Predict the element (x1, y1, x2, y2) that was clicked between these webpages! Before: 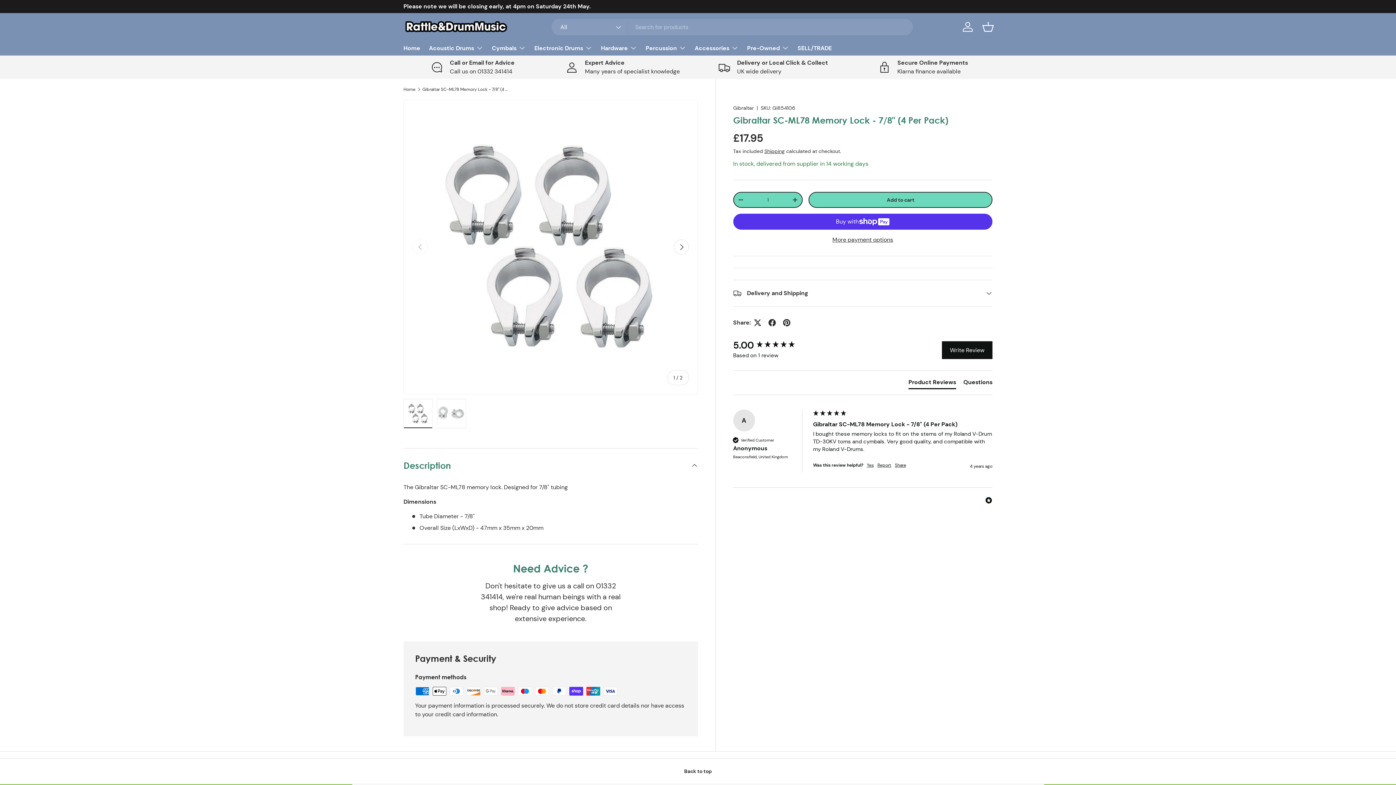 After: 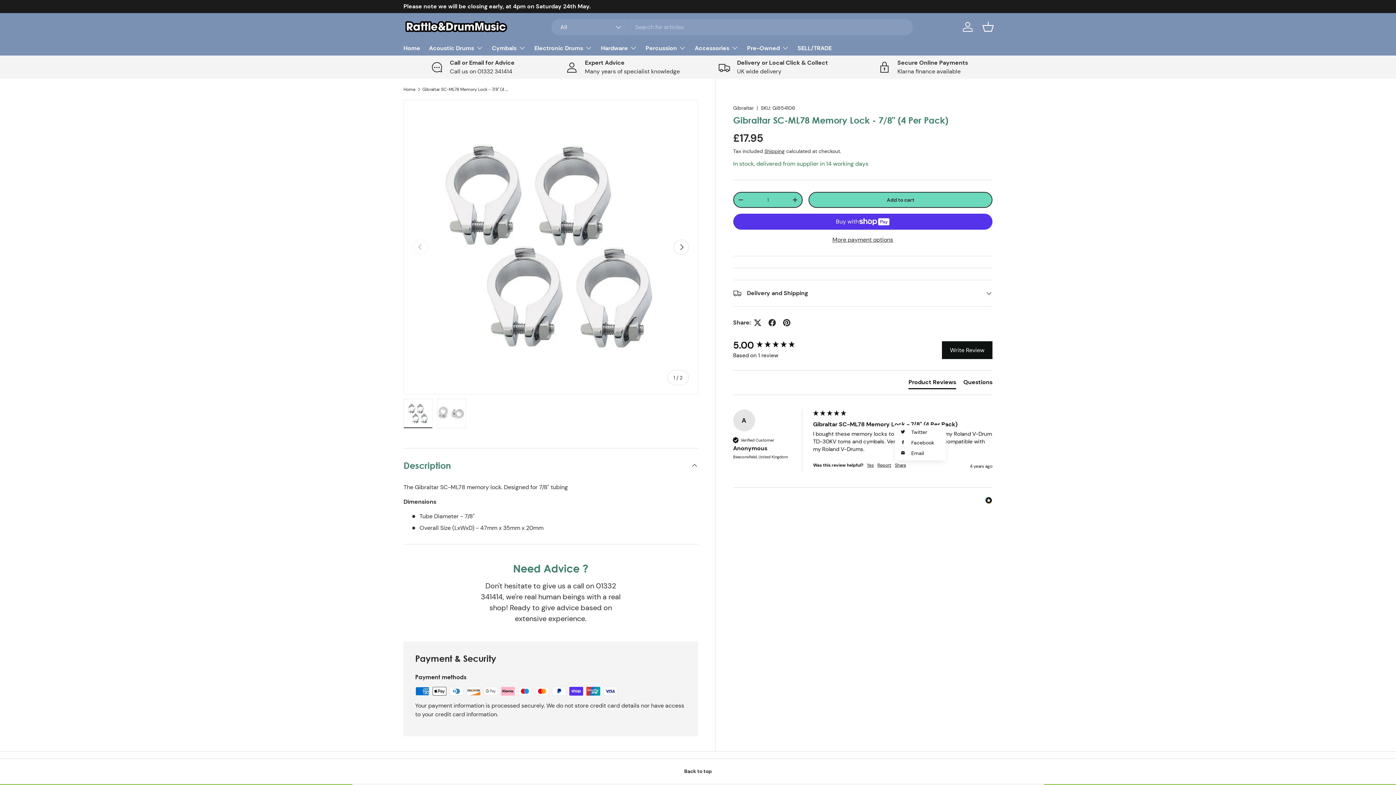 Action: bbox: (895, 462, 906, 468) label: Share